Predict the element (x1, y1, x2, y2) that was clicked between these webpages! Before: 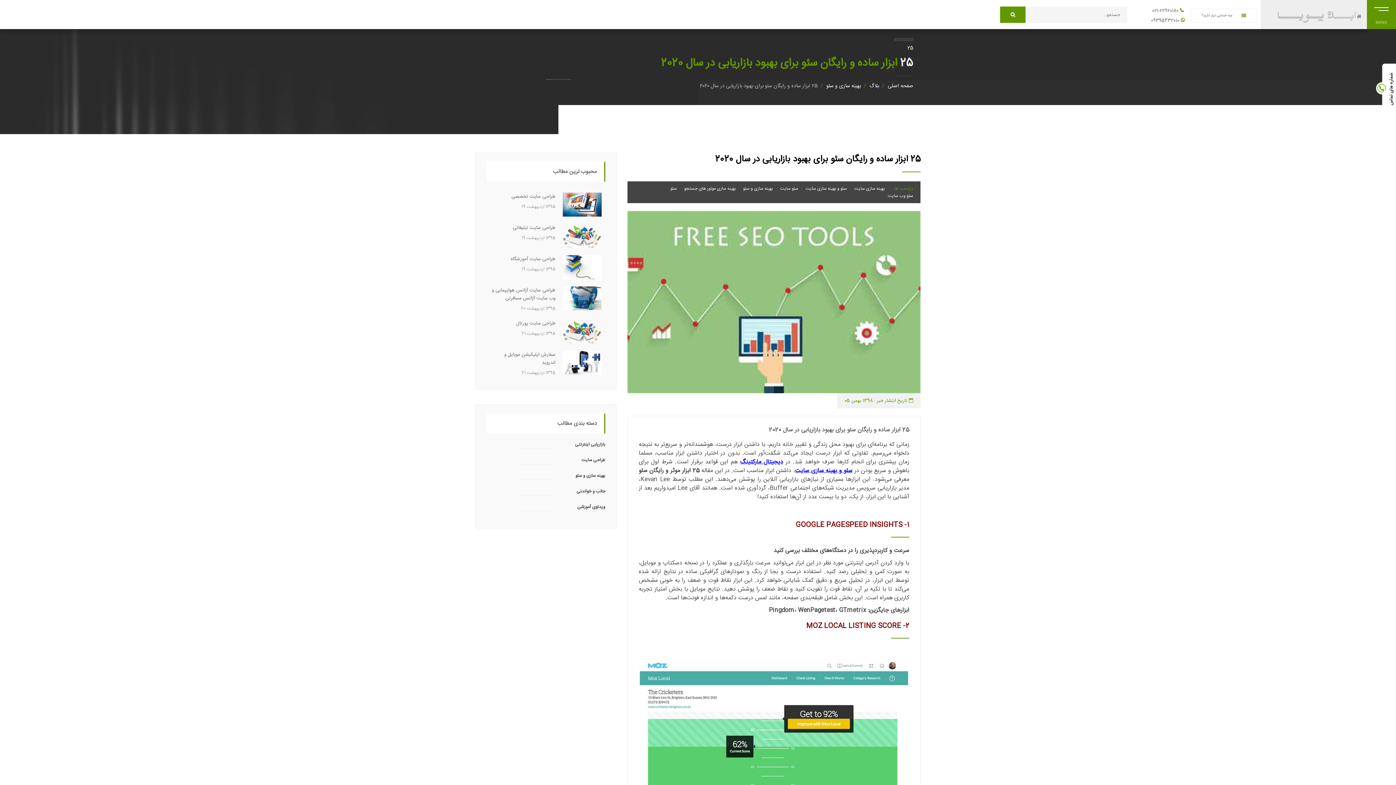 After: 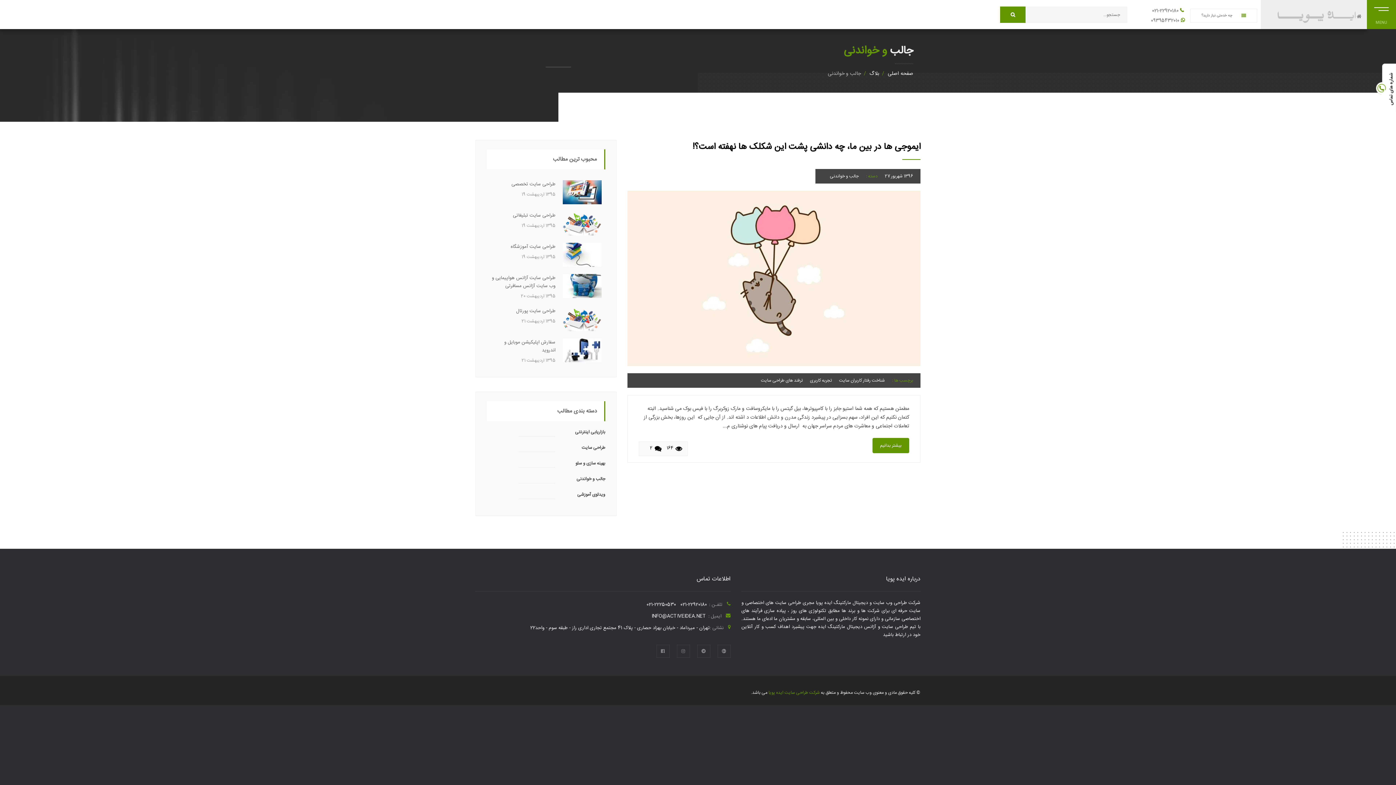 Action: bbox: (576, 488, 605, 495) label: جالب و خواندنی